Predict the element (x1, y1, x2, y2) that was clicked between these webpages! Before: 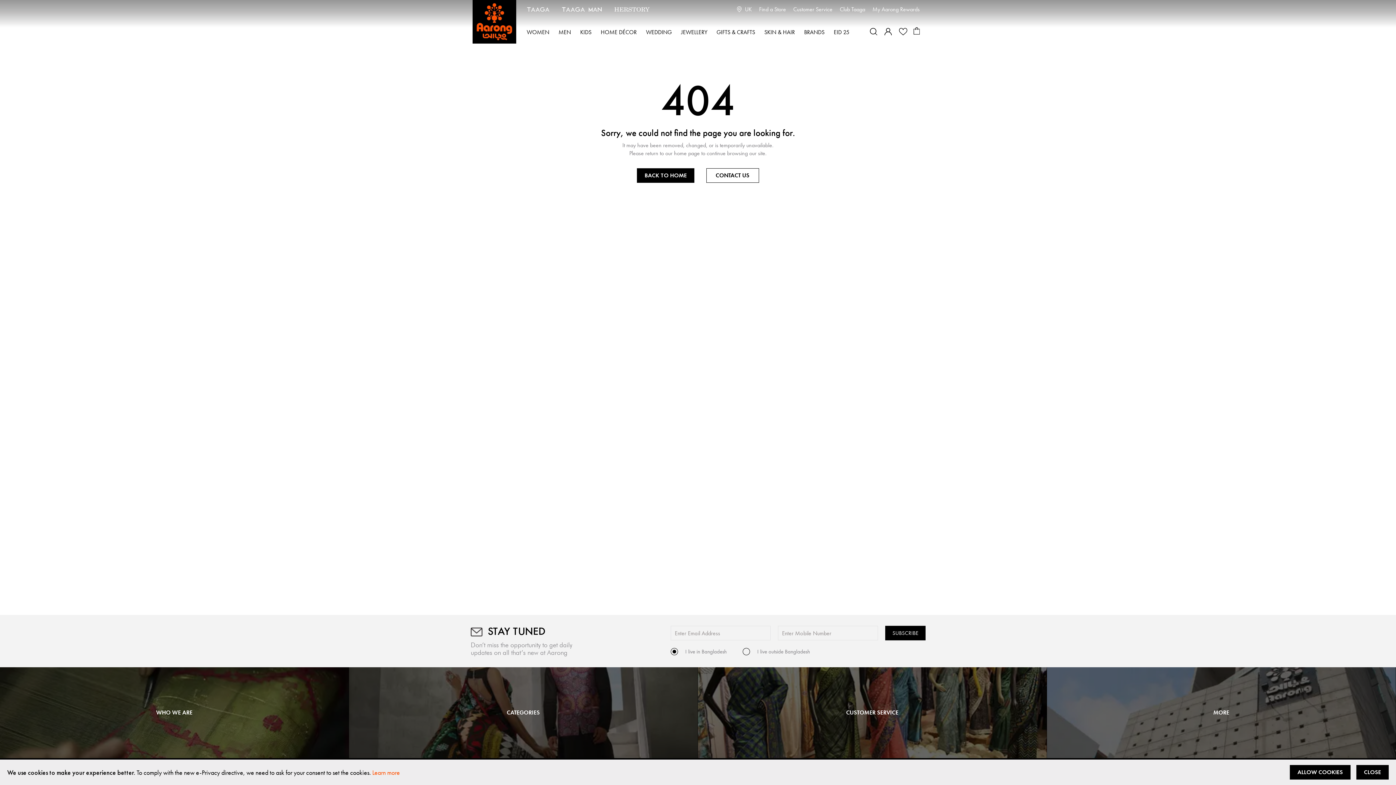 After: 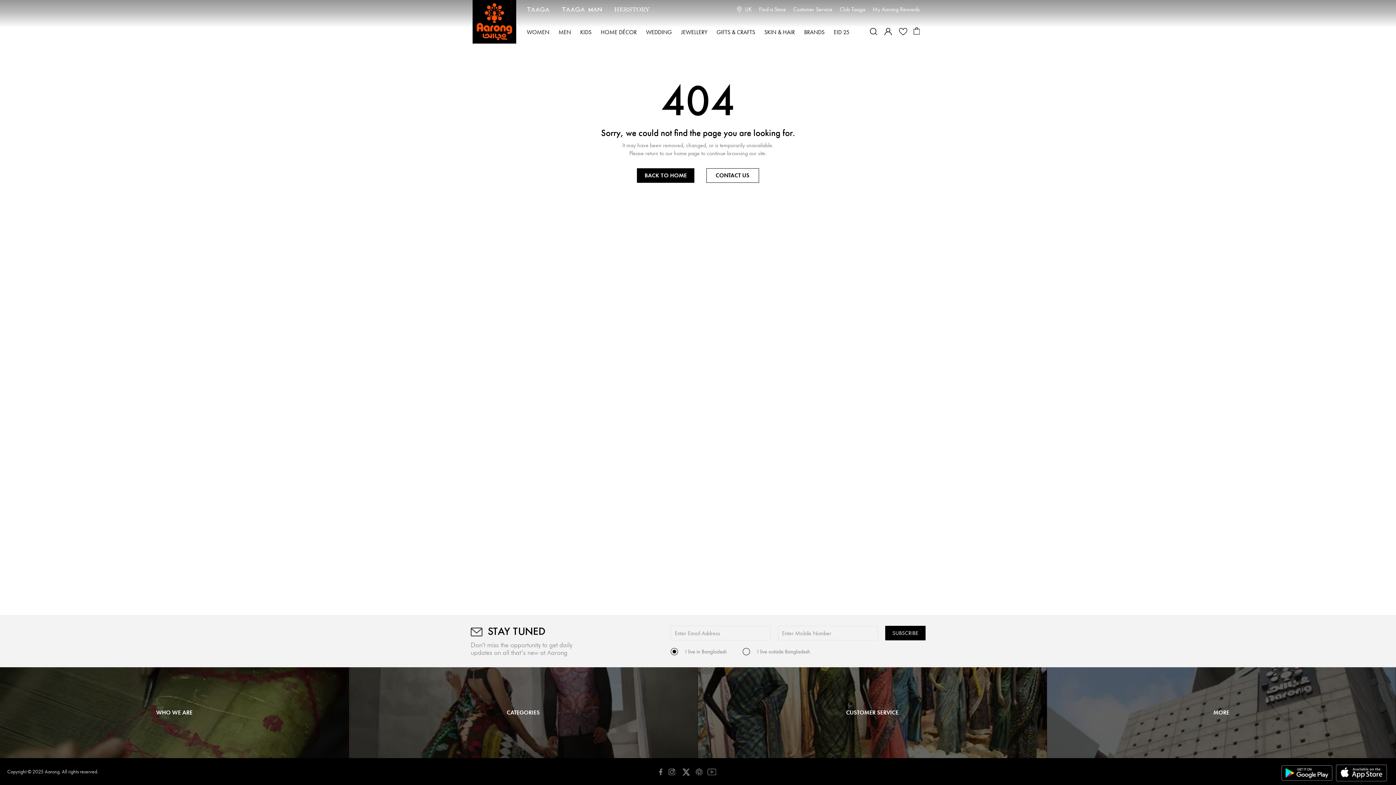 Action: bbox: (1290, 765, 1350, 780) label: ALLOW COOKIES